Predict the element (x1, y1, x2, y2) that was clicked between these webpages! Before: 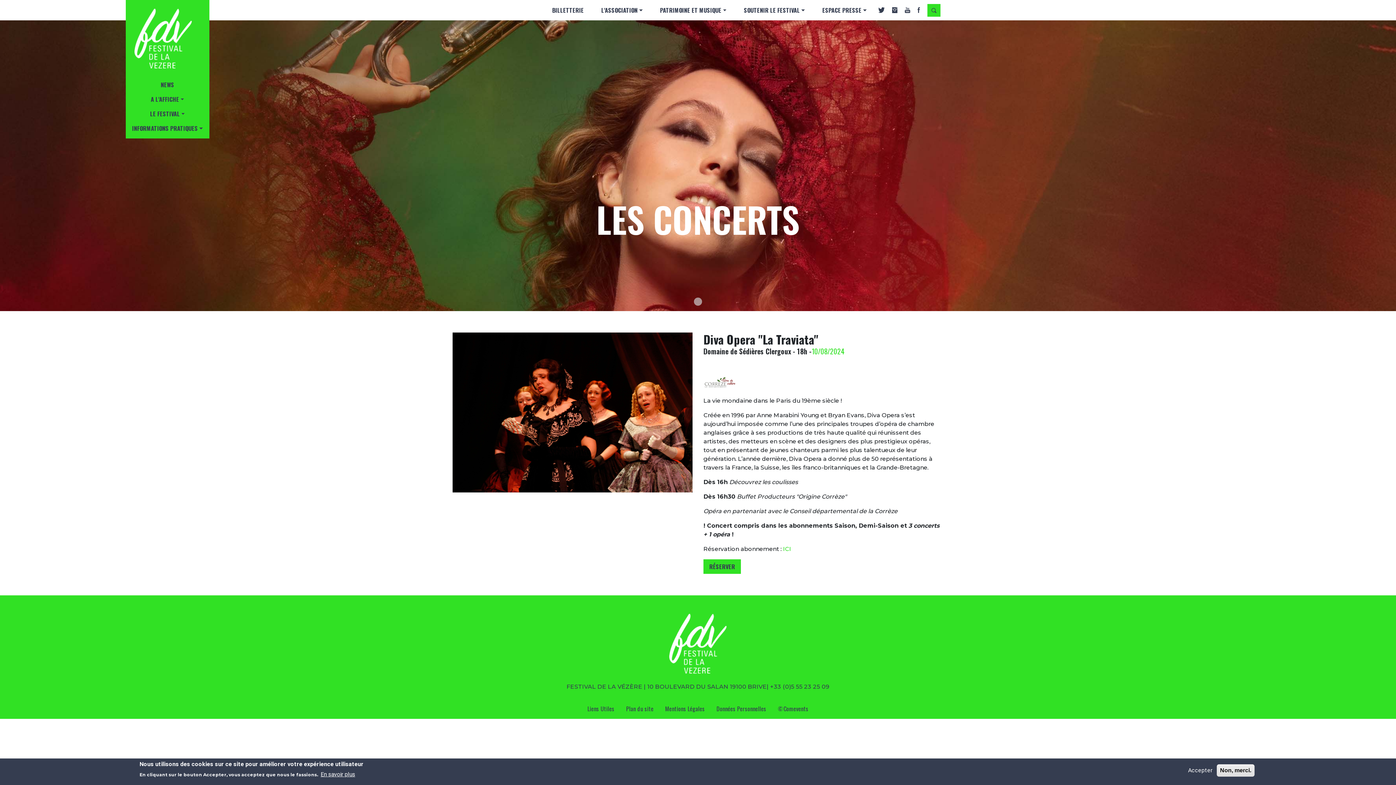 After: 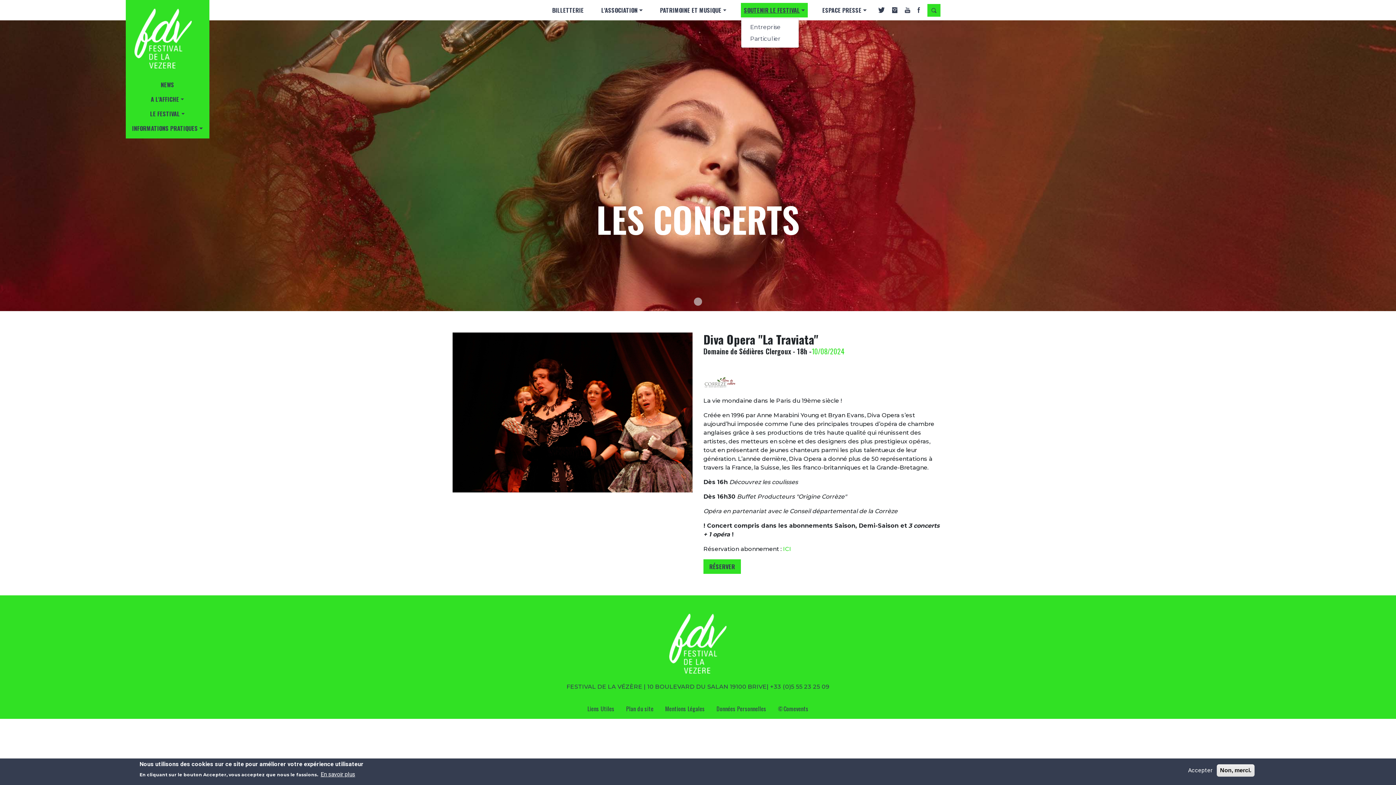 Action: label: SOUTENIR LE FESTIVAL bbox: (741, 2, 807, 17)